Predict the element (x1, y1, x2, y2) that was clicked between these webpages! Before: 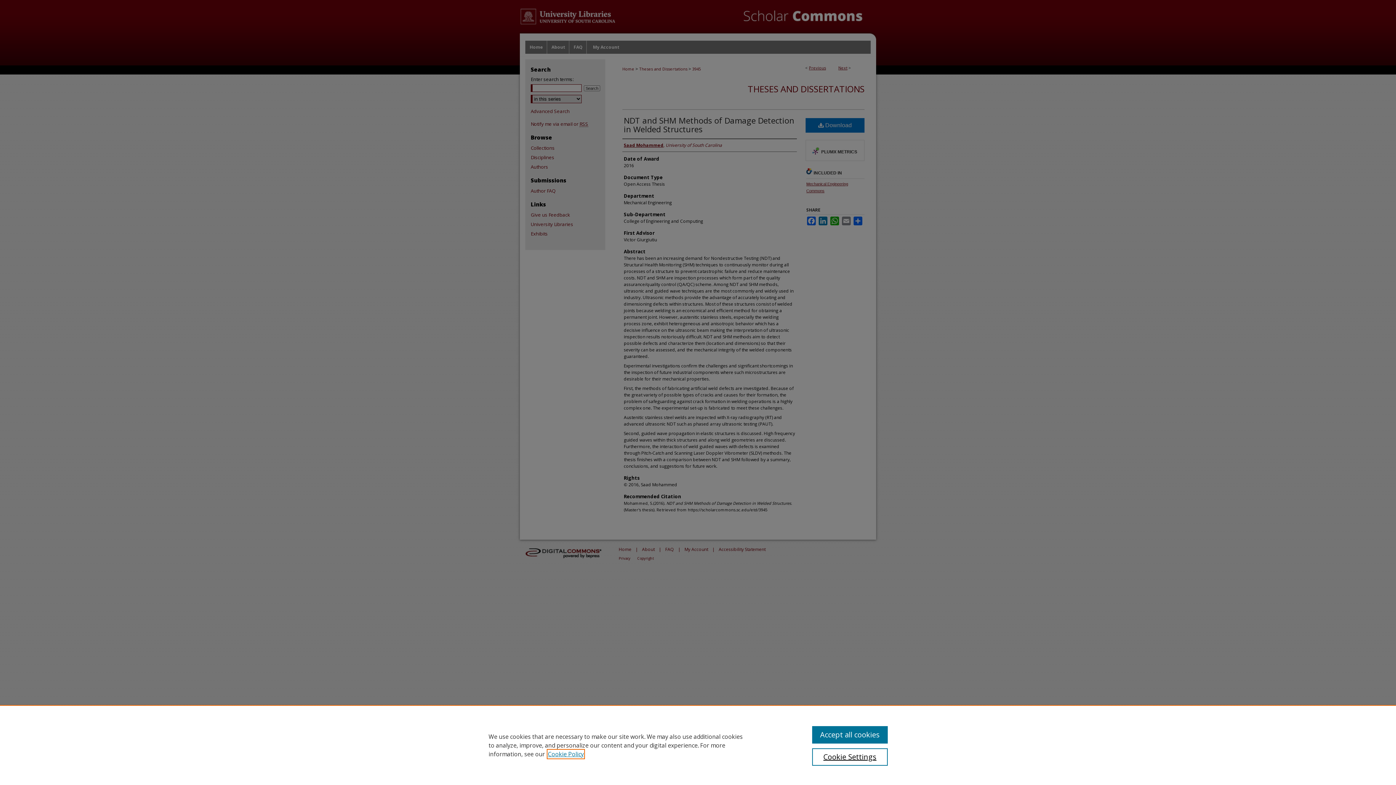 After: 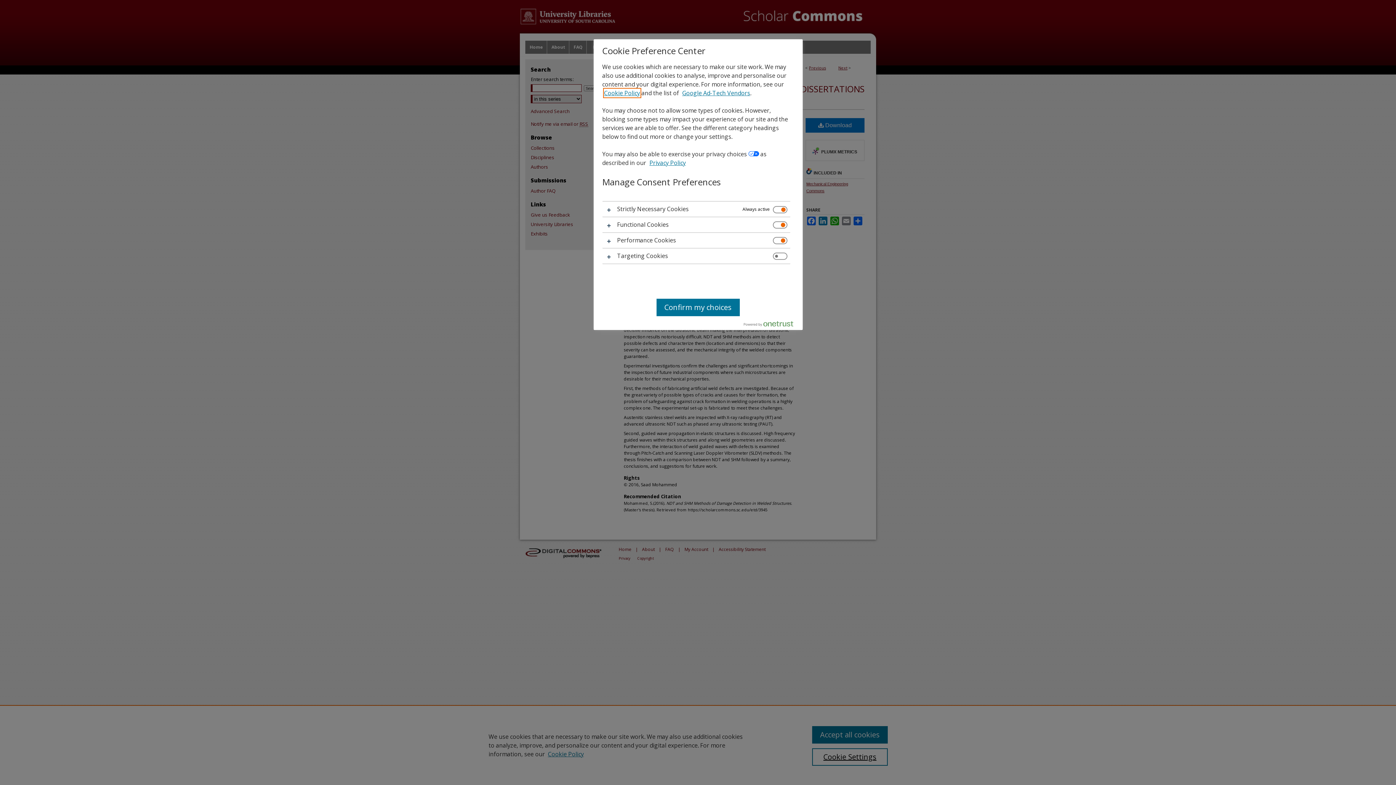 Action: label: Cookie Settings bbox: (812, 748, 887, 766)